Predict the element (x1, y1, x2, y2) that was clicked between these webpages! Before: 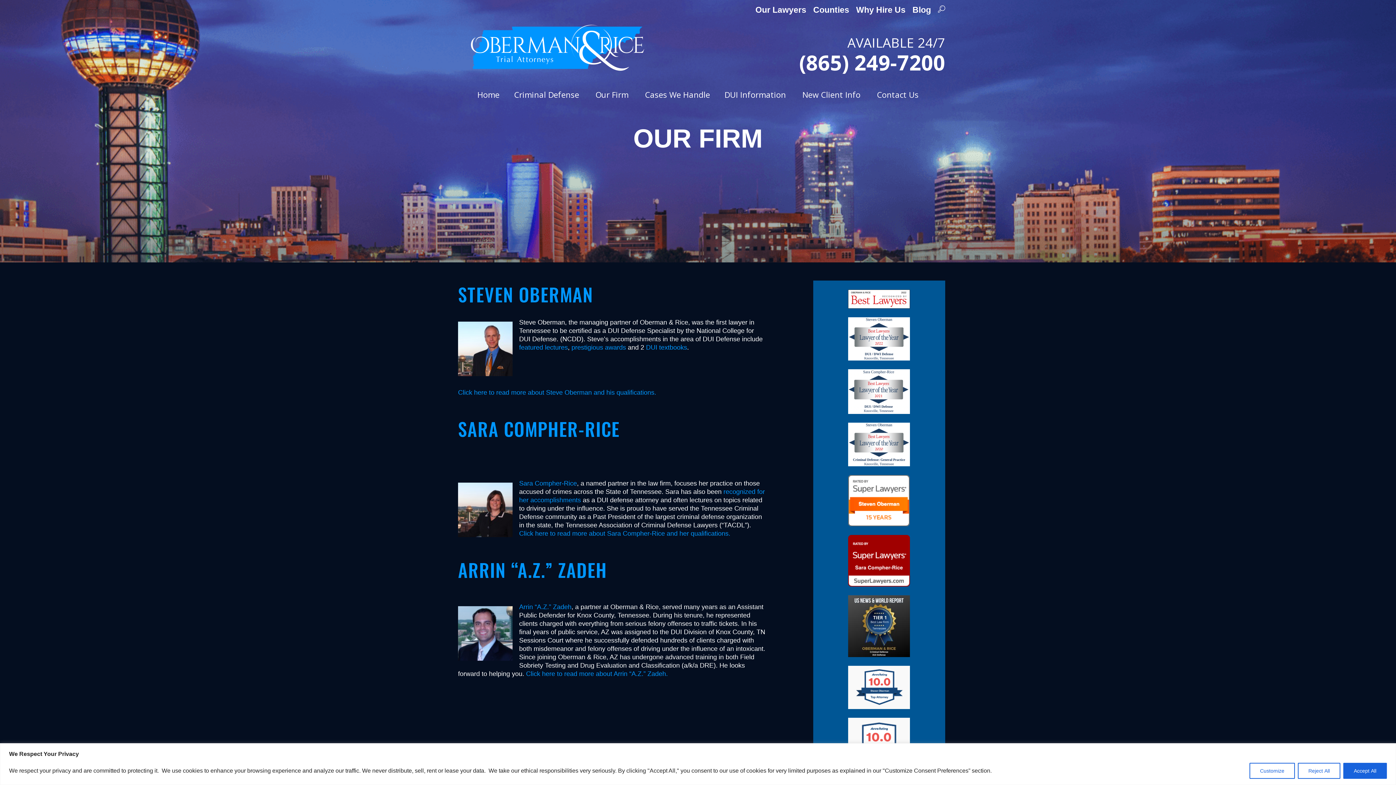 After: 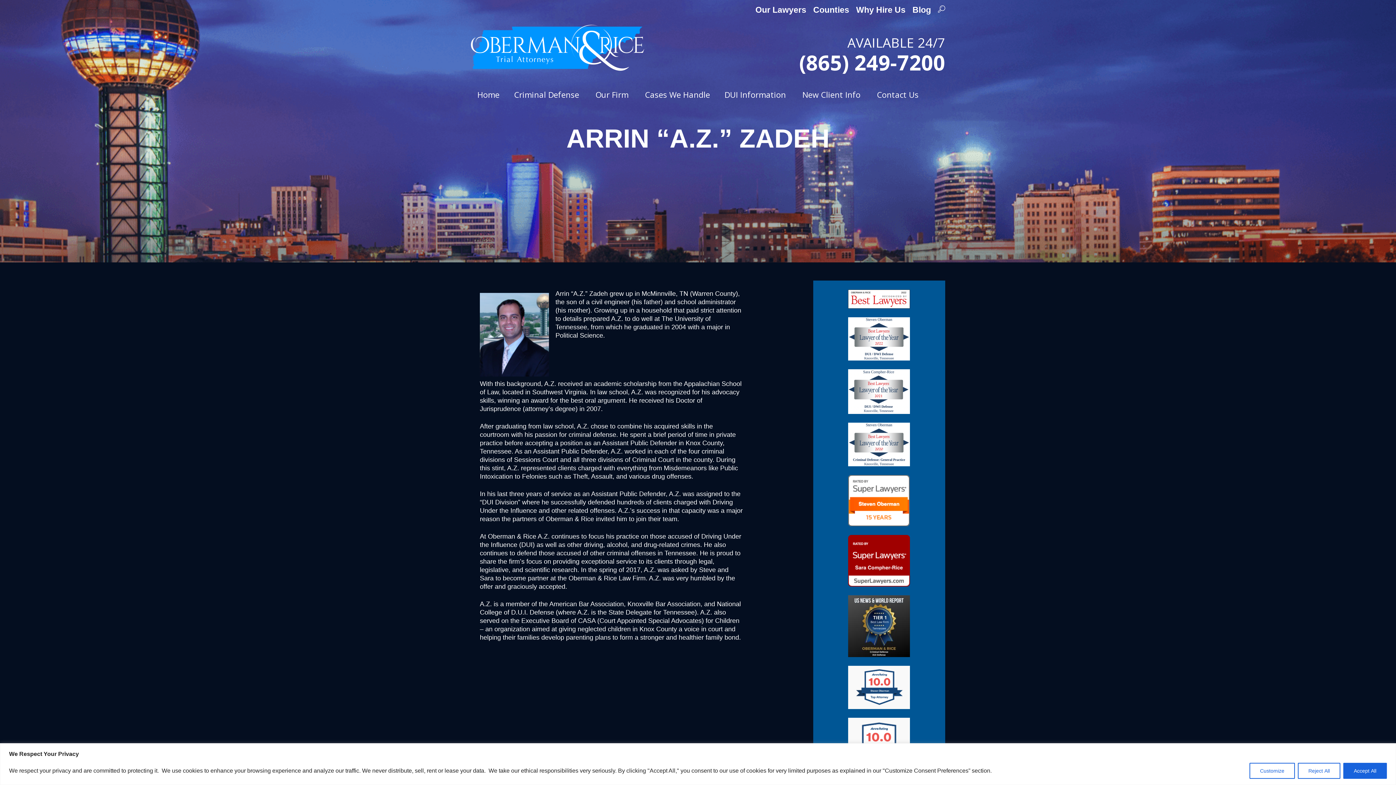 Action: bbox: (458, 606, 512, 661)